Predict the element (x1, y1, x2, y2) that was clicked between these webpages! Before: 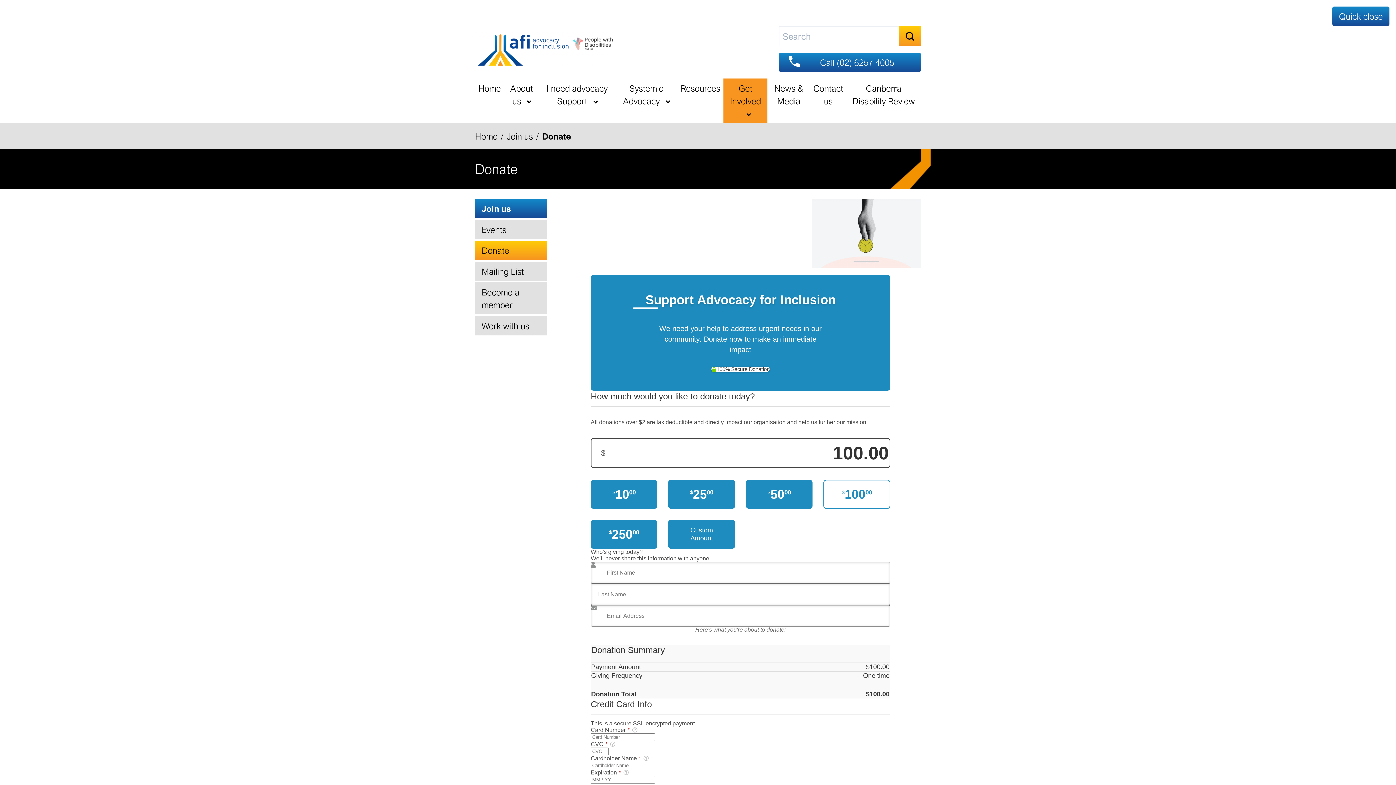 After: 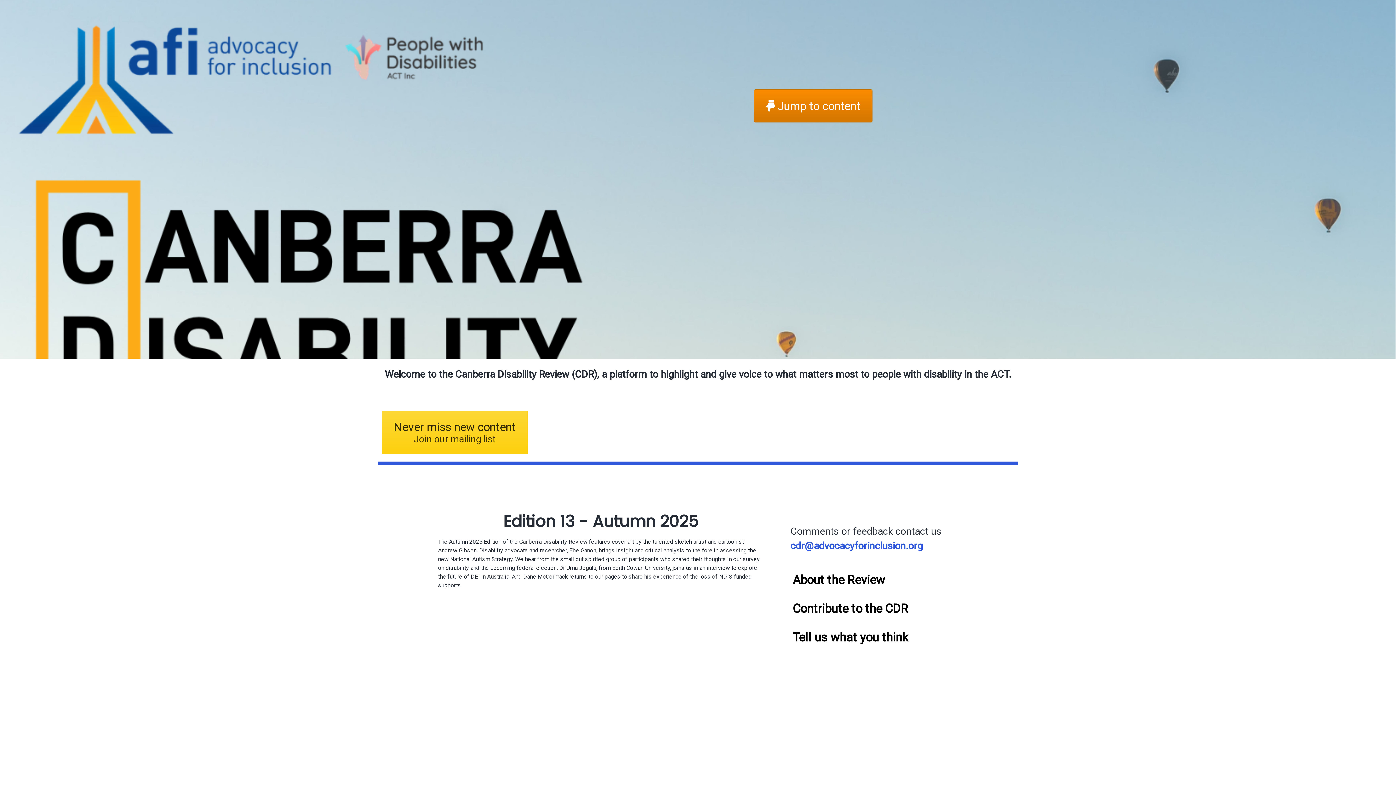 Action: bbox: (846, 78, 921, 110) label: Canberra Disability Review